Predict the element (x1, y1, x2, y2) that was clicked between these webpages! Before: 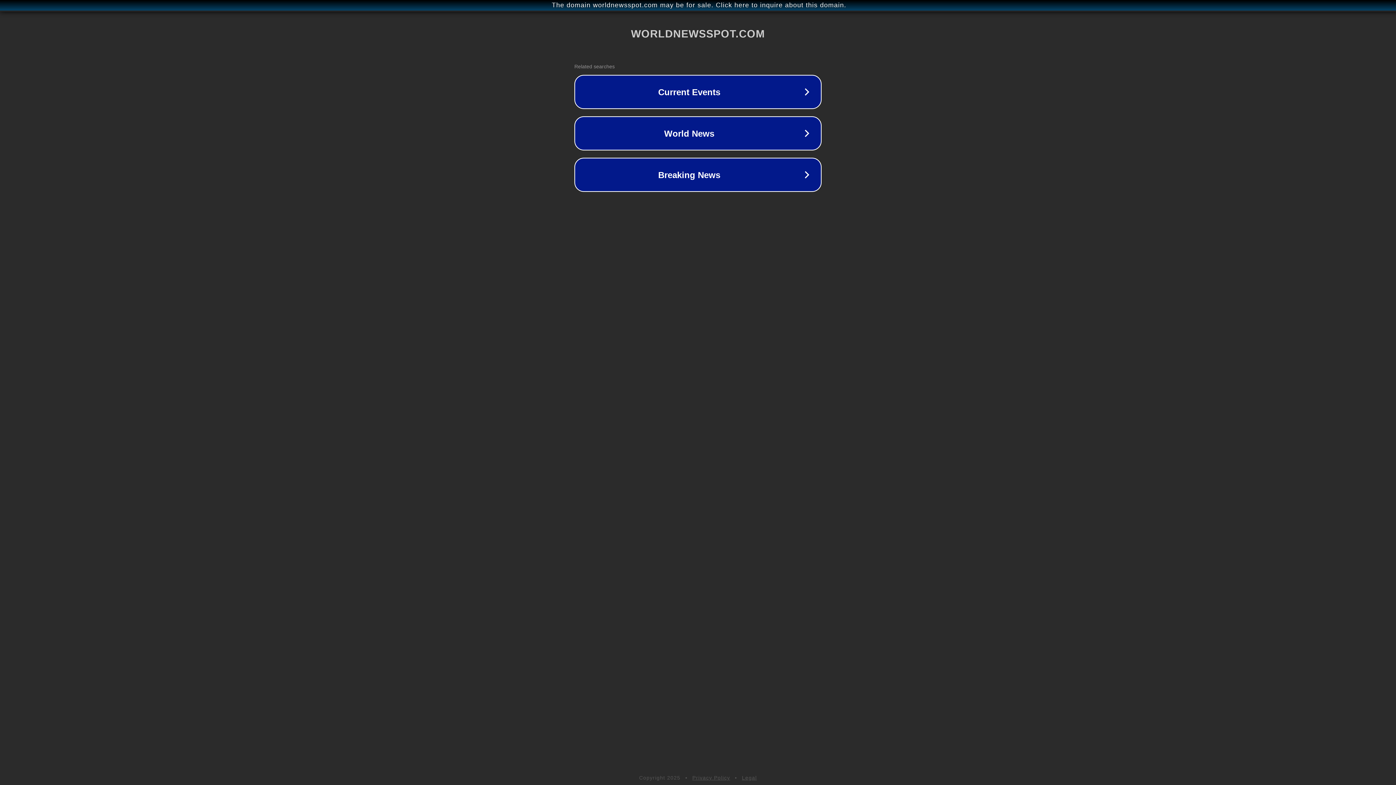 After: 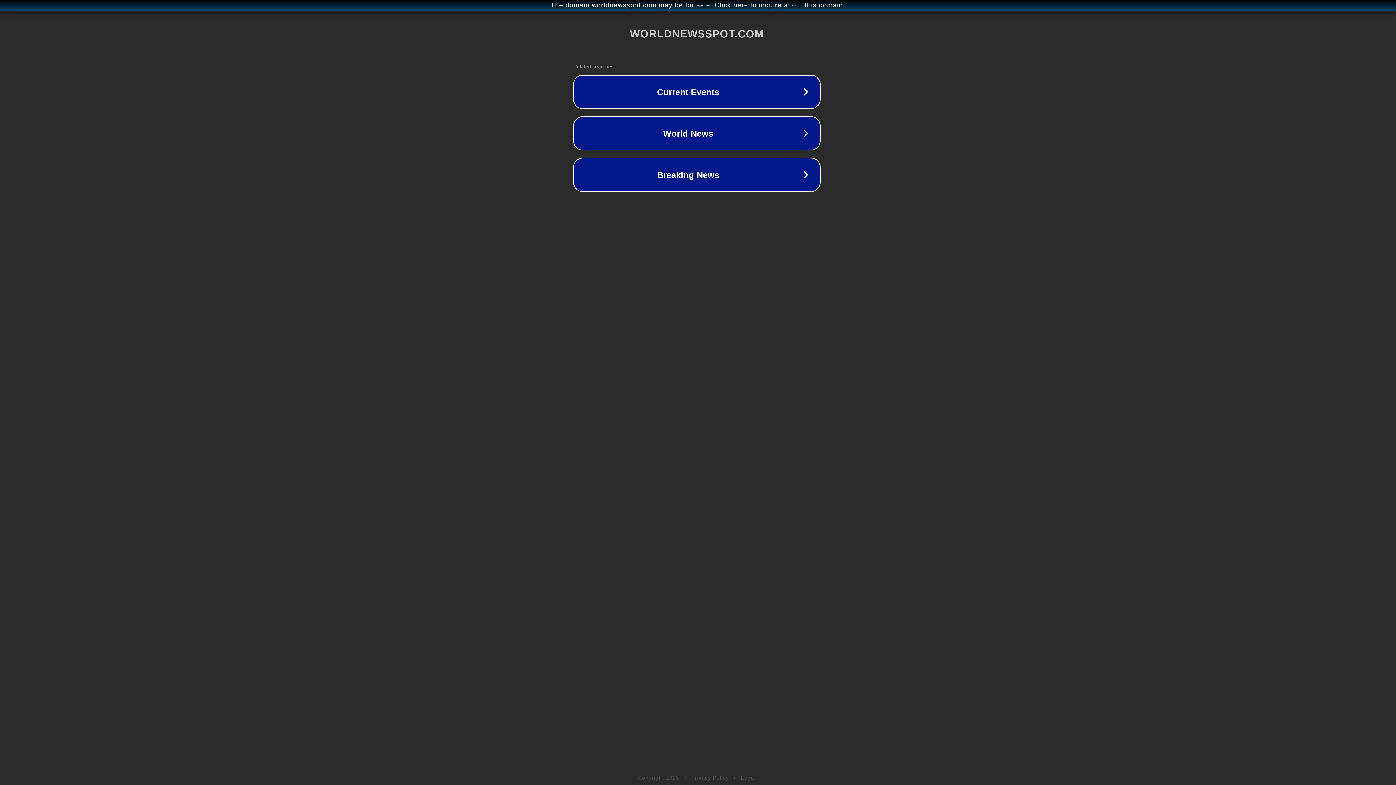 Action: label: The domain worldnewsspot.com may be for sale. Click here to inquire about this domain. bbox: (1, 1, 1397, 9)